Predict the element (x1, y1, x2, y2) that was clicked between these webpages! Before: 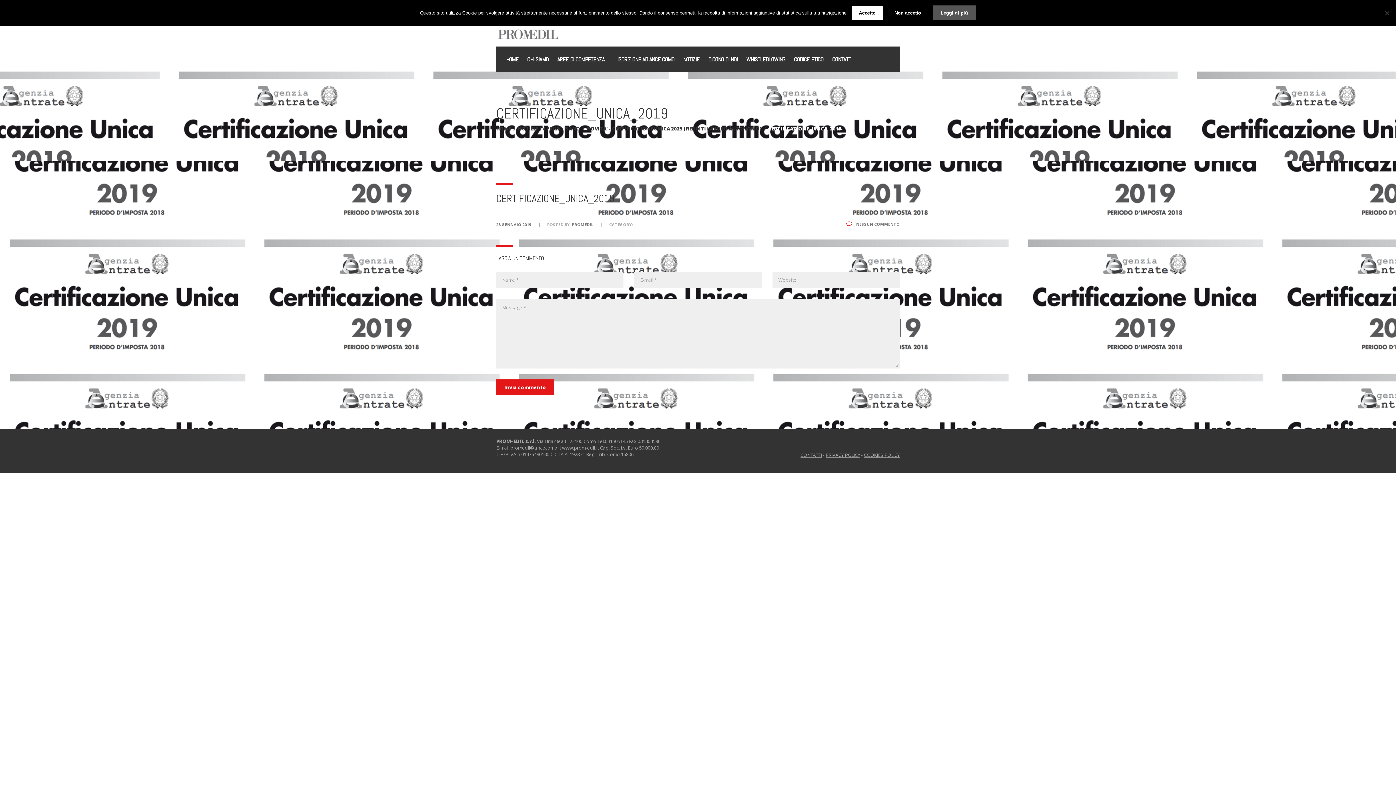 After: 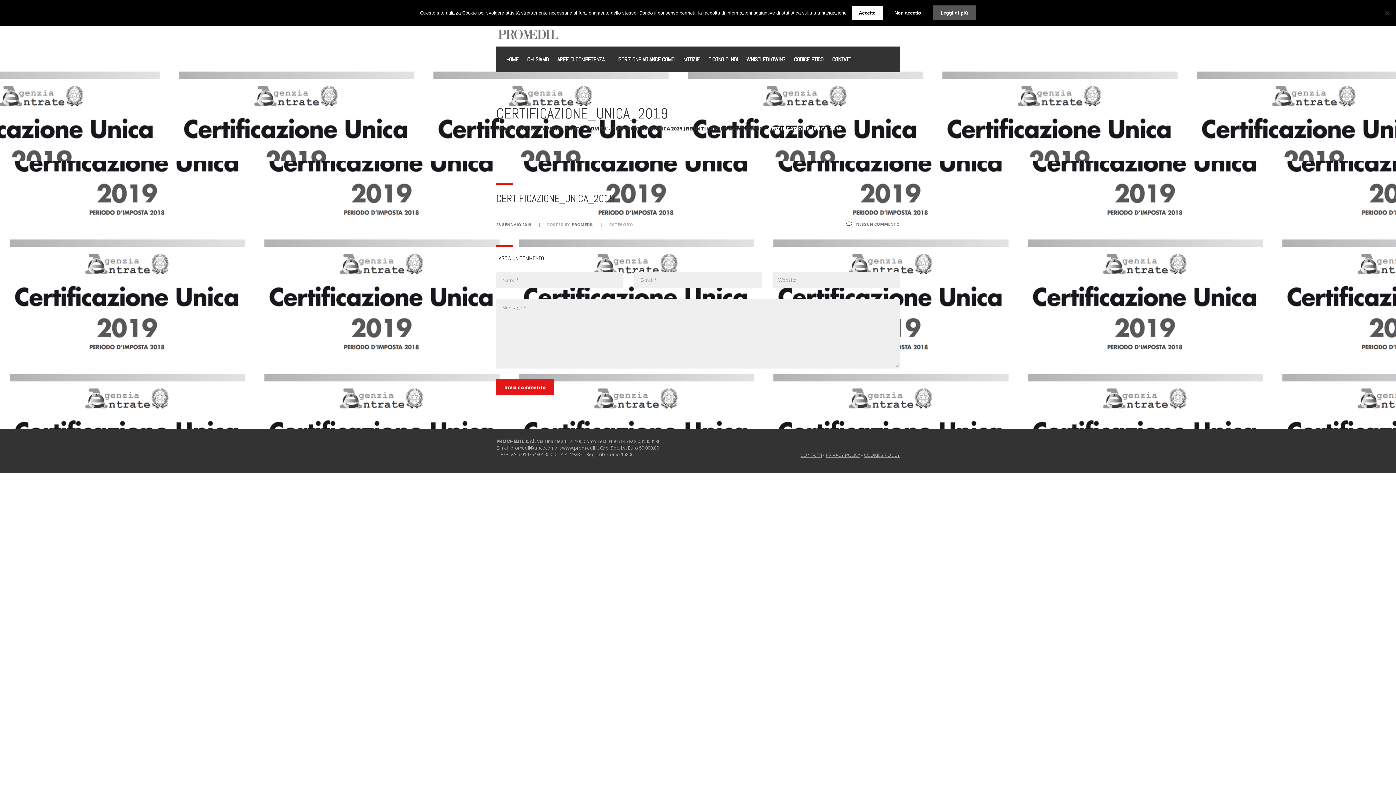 Action: label: Leggi di più bbox: (932, 5, 976, 20)